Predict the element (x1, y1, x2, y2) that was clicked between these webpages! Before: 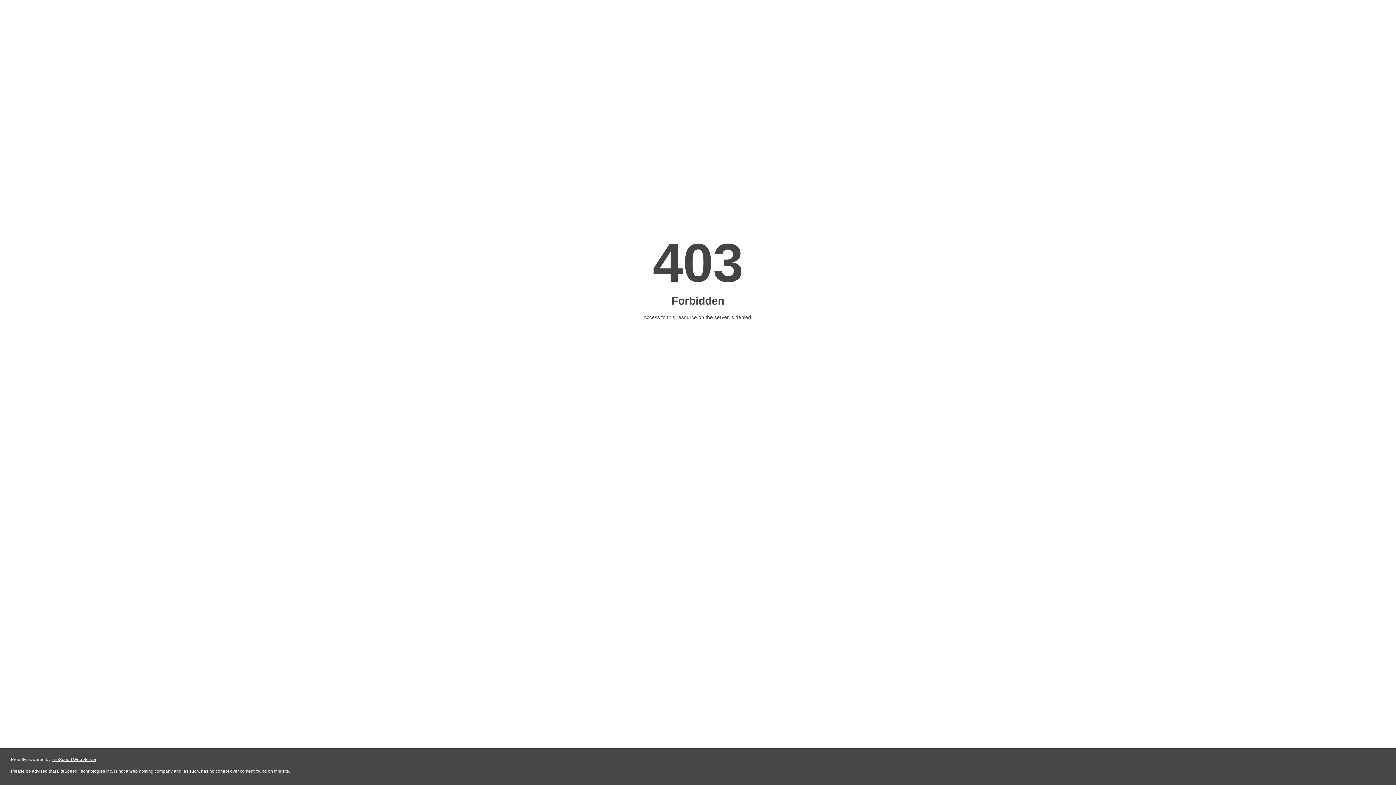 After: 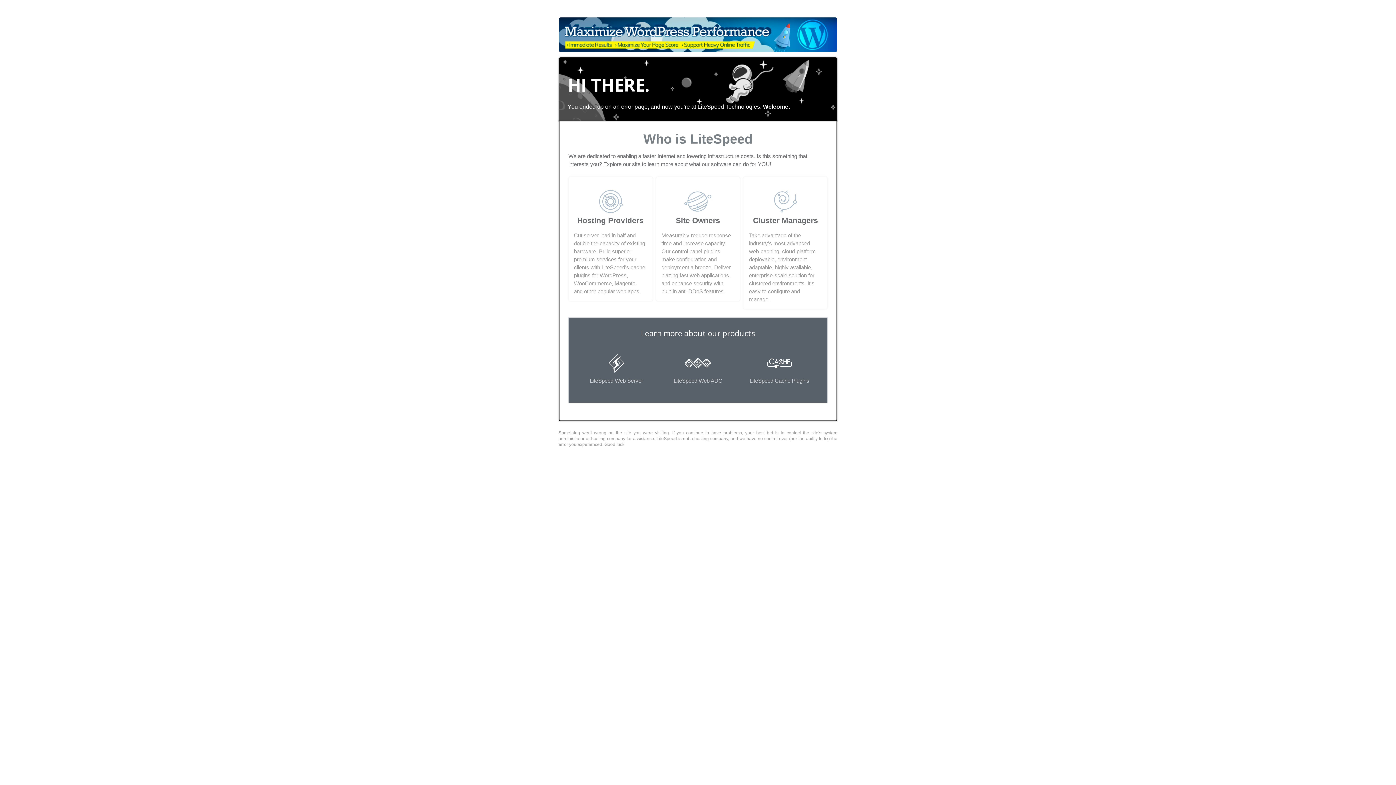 Action: label: LiteSpeed Web Server bbox: (51, 757, 96, 762)